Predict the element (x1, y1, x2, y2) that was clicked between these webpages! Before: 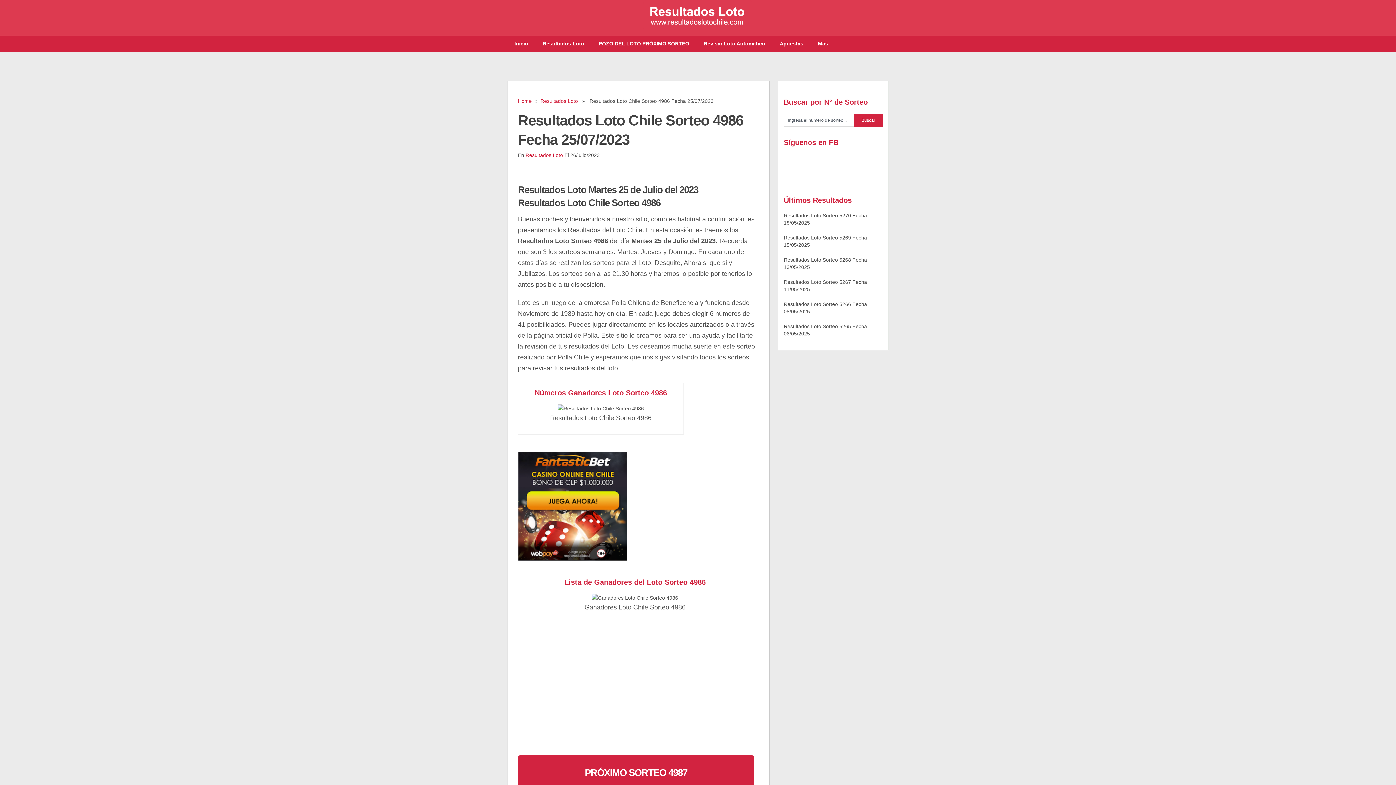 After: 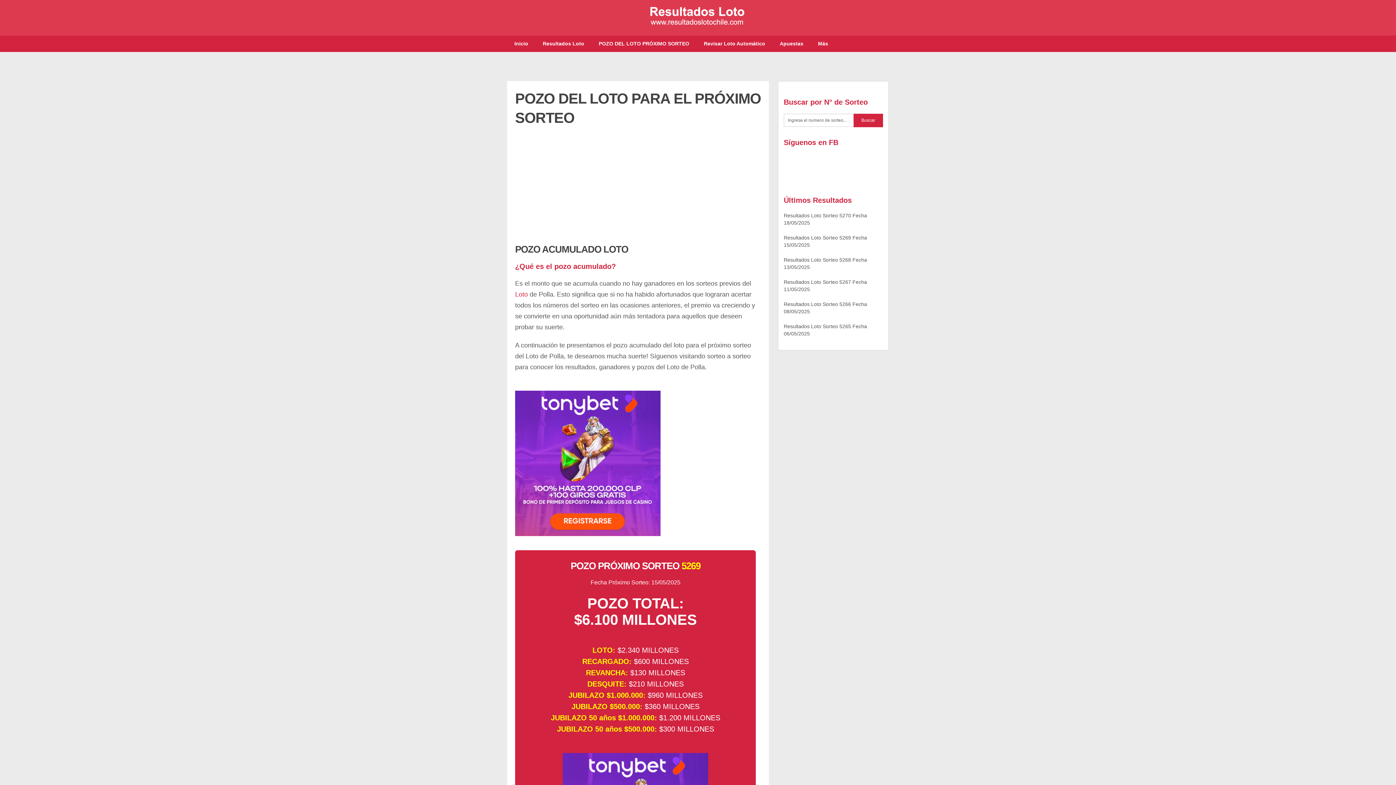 Action: label: PRÓXIMO SORTEO 4987 bbox: (521, 766, 750, 779)